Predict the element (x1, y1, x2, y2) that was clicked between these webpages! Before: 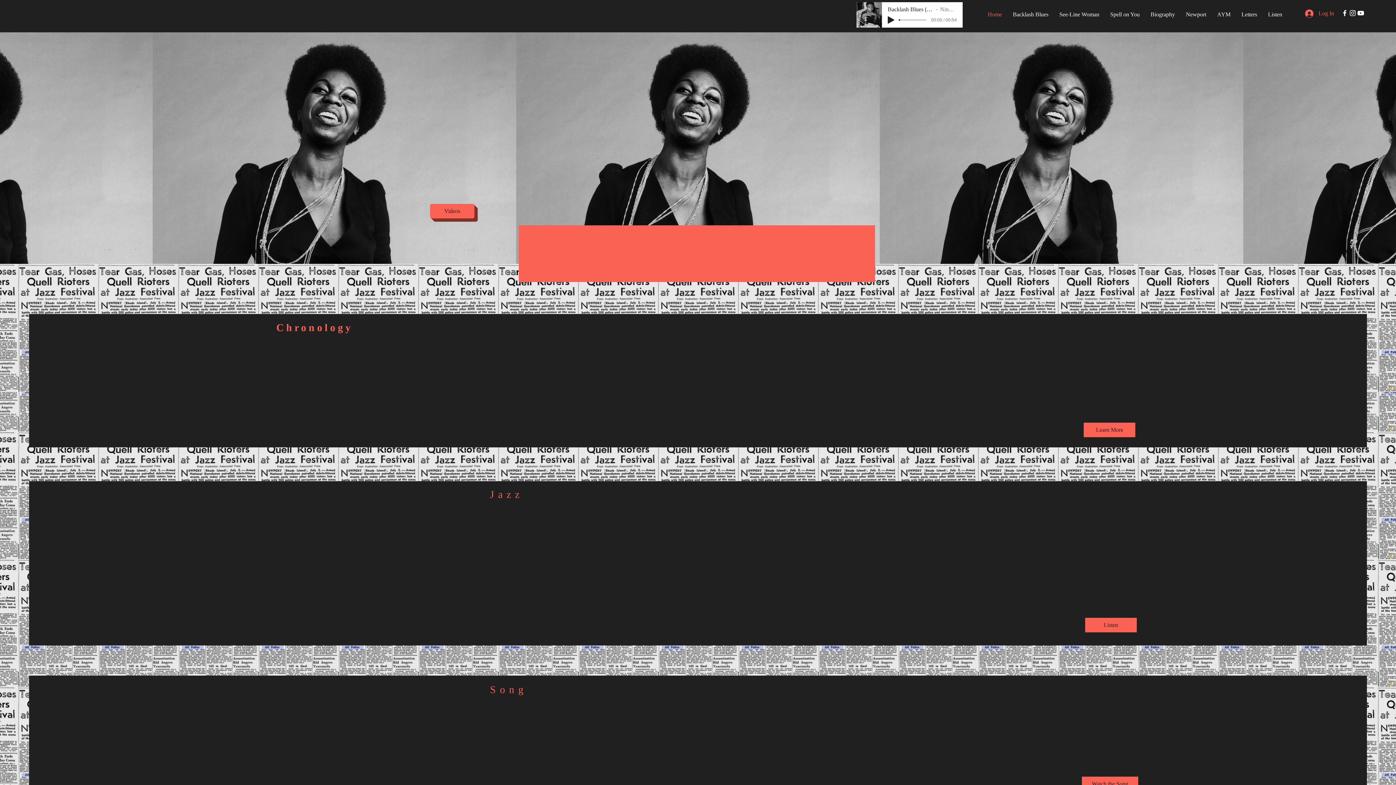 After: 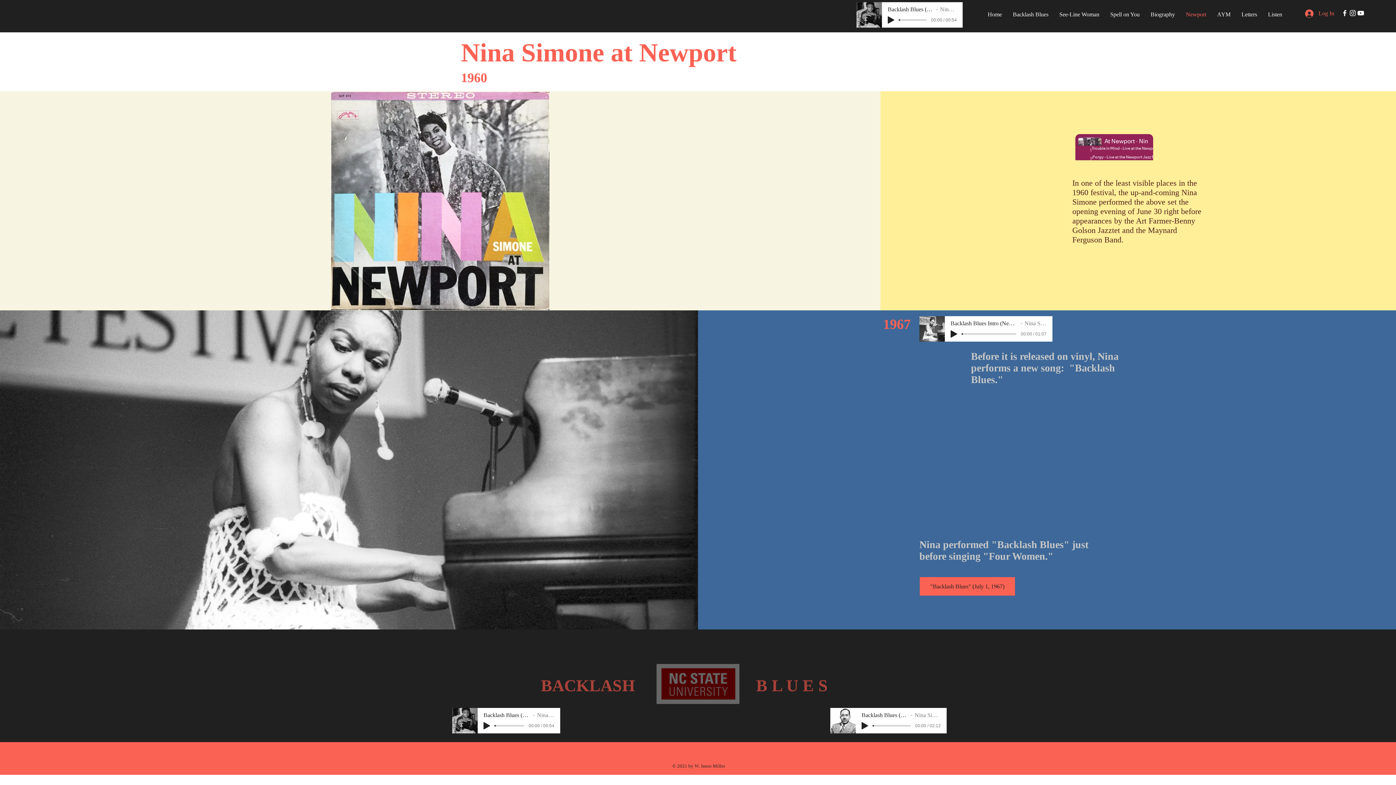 Action: bbox: (1085, 618, 1137, 632) label: Listen